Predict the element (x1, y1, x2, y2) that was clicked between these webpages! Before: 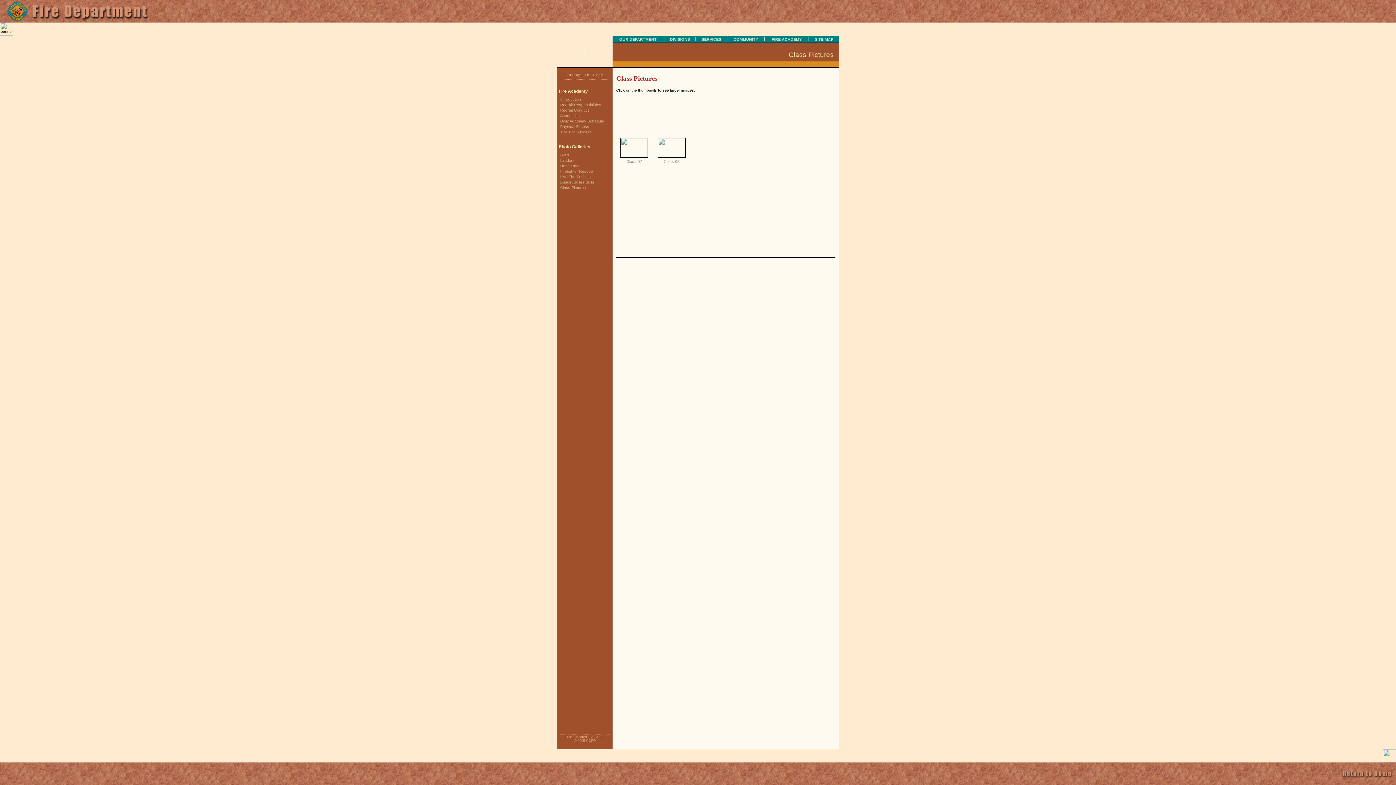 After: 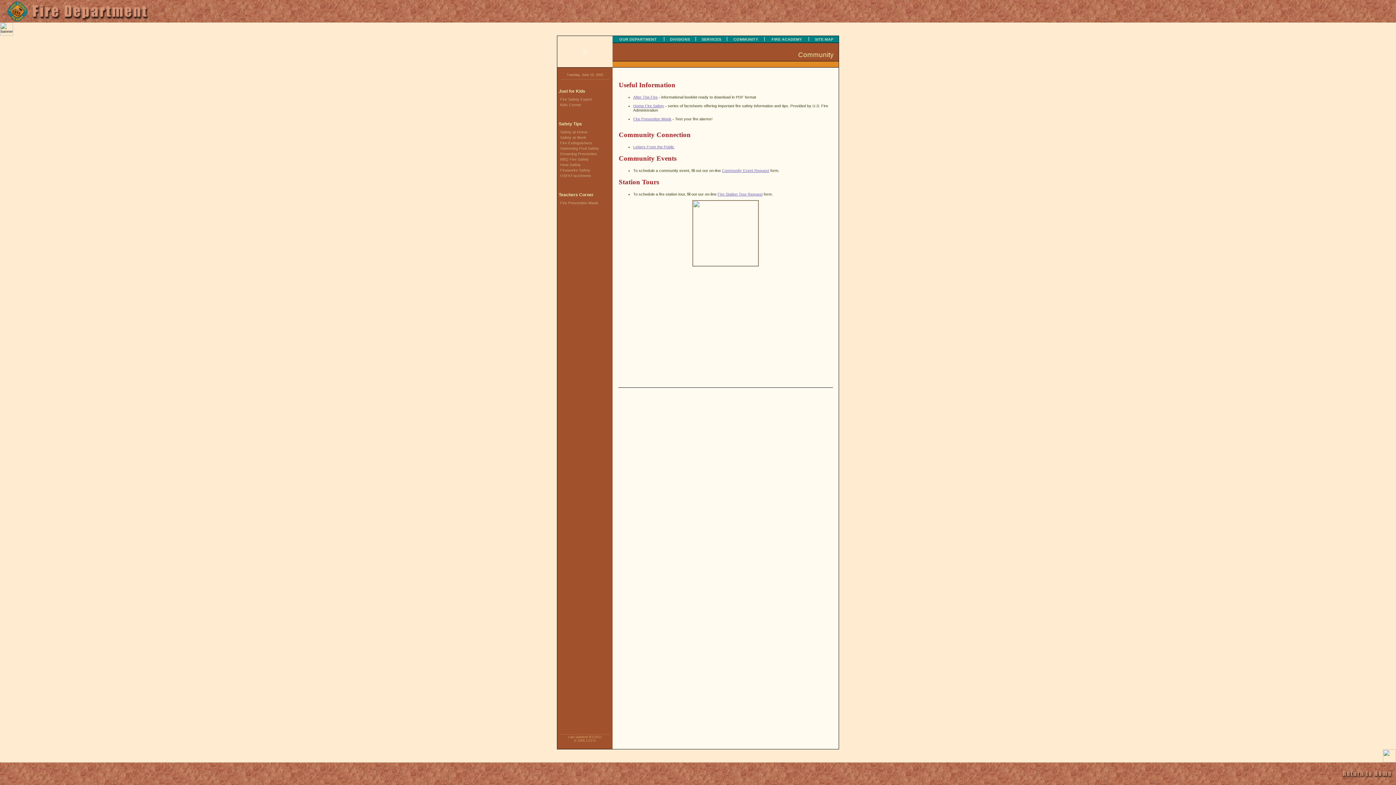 Action: bbox: (731, 37, 760, 41) label: COMMUNITY